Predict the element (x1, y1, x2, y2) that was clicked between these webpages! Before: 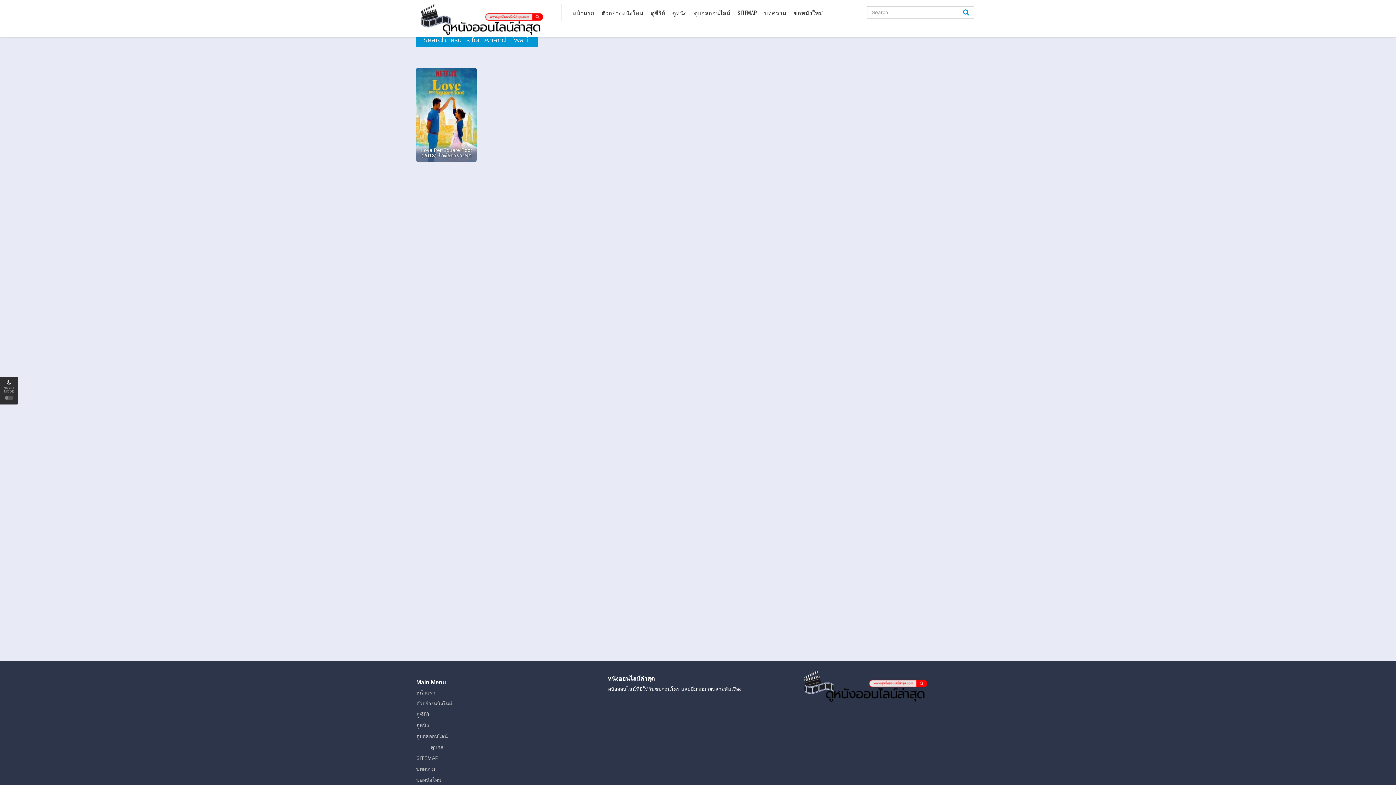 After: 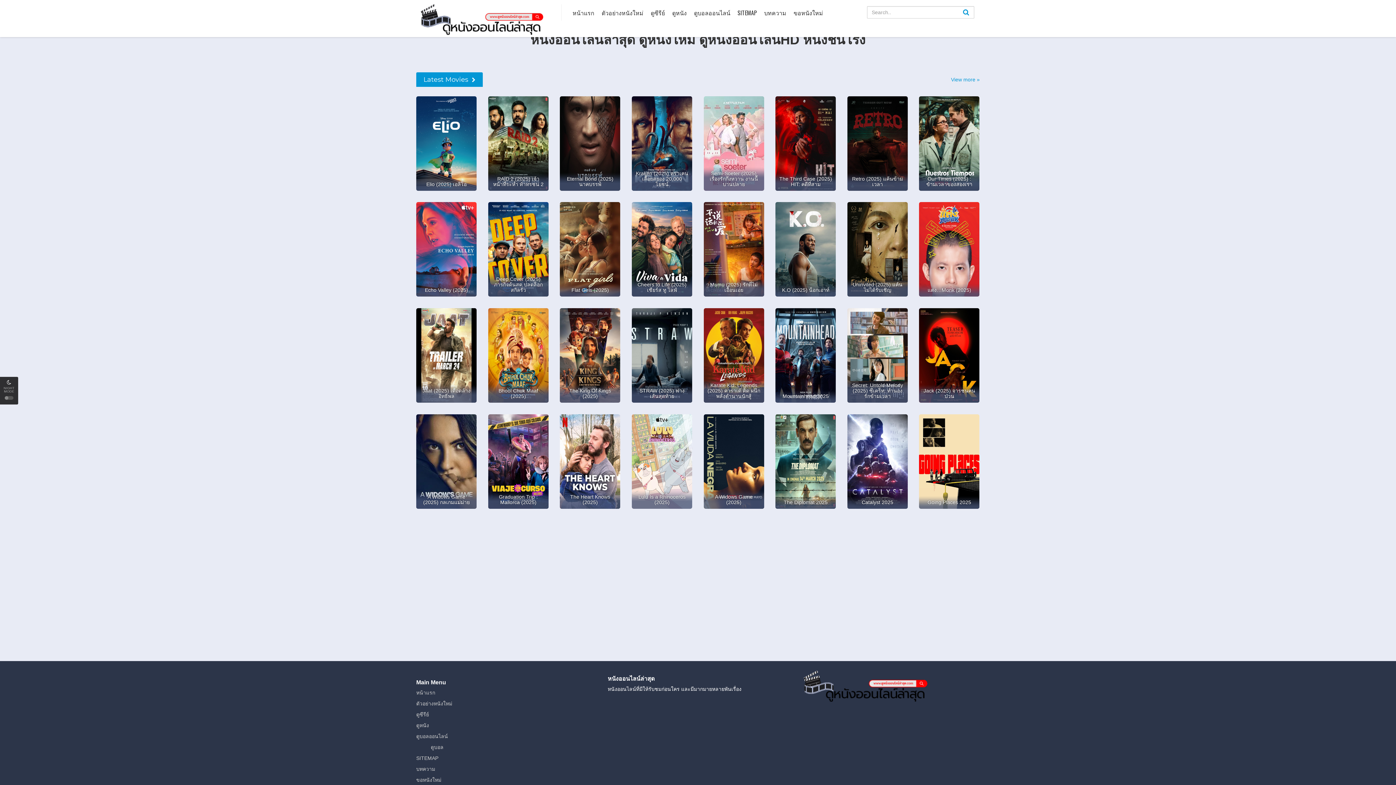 Action: bbox: (416, 2, 550, 35)